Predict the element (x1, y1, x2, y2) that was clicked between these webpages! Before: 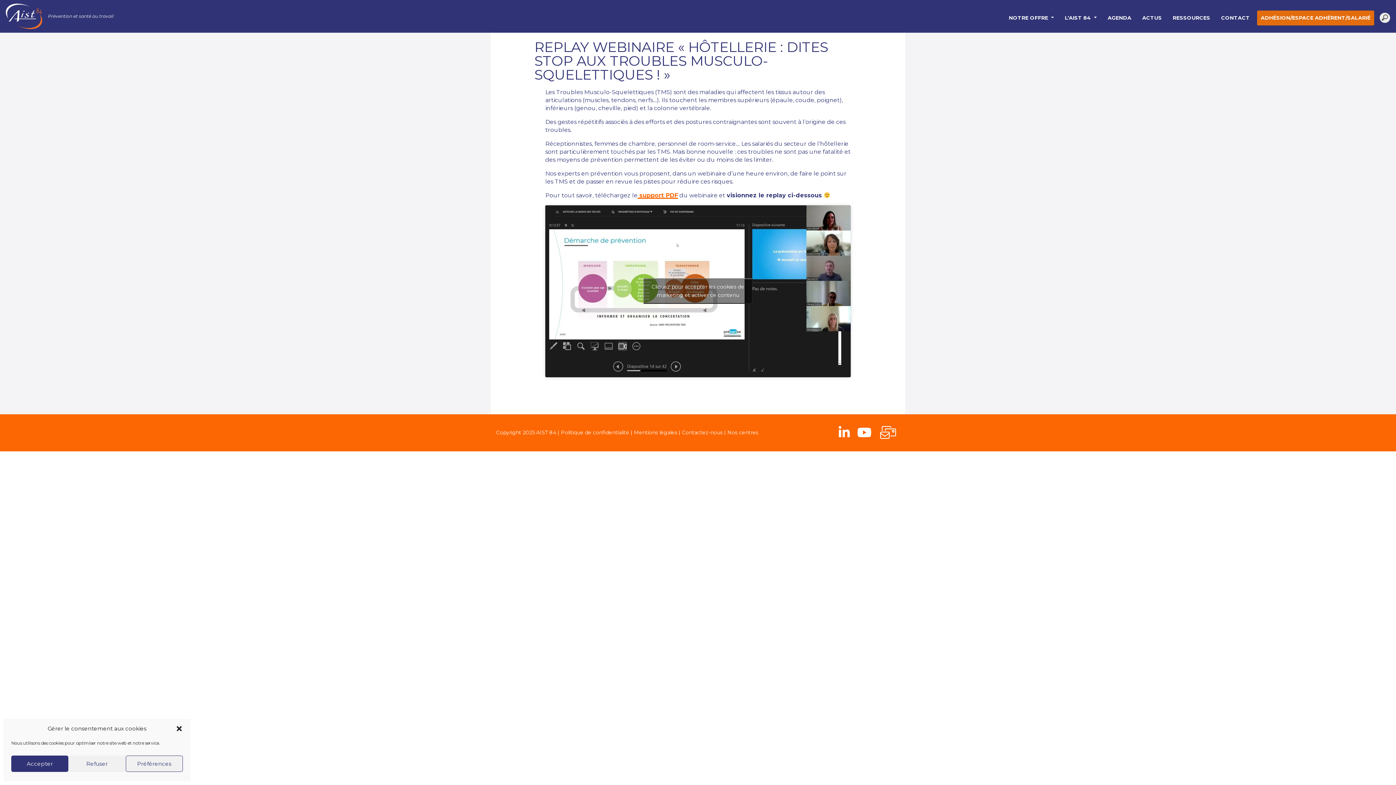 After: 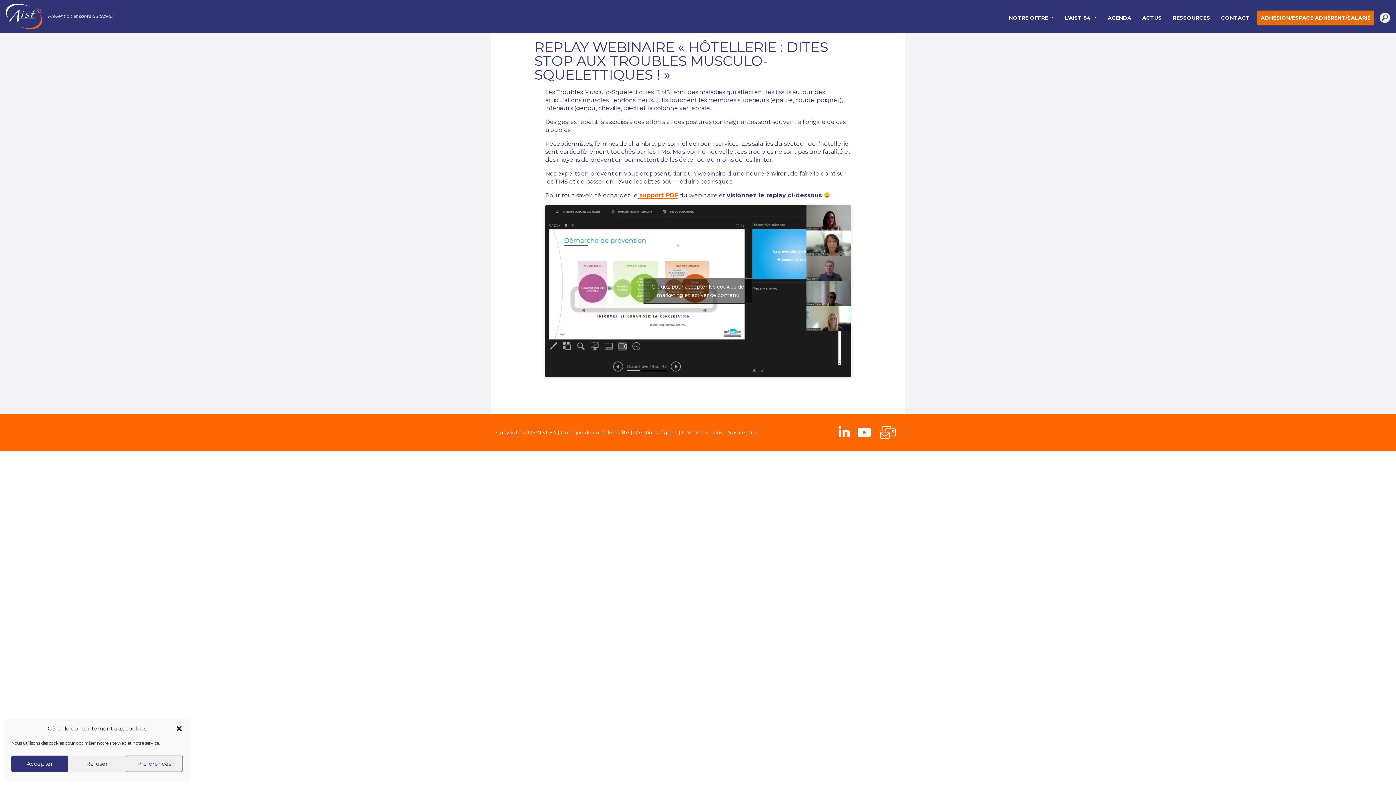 Action: bbox: (835, 423, 853, 442)